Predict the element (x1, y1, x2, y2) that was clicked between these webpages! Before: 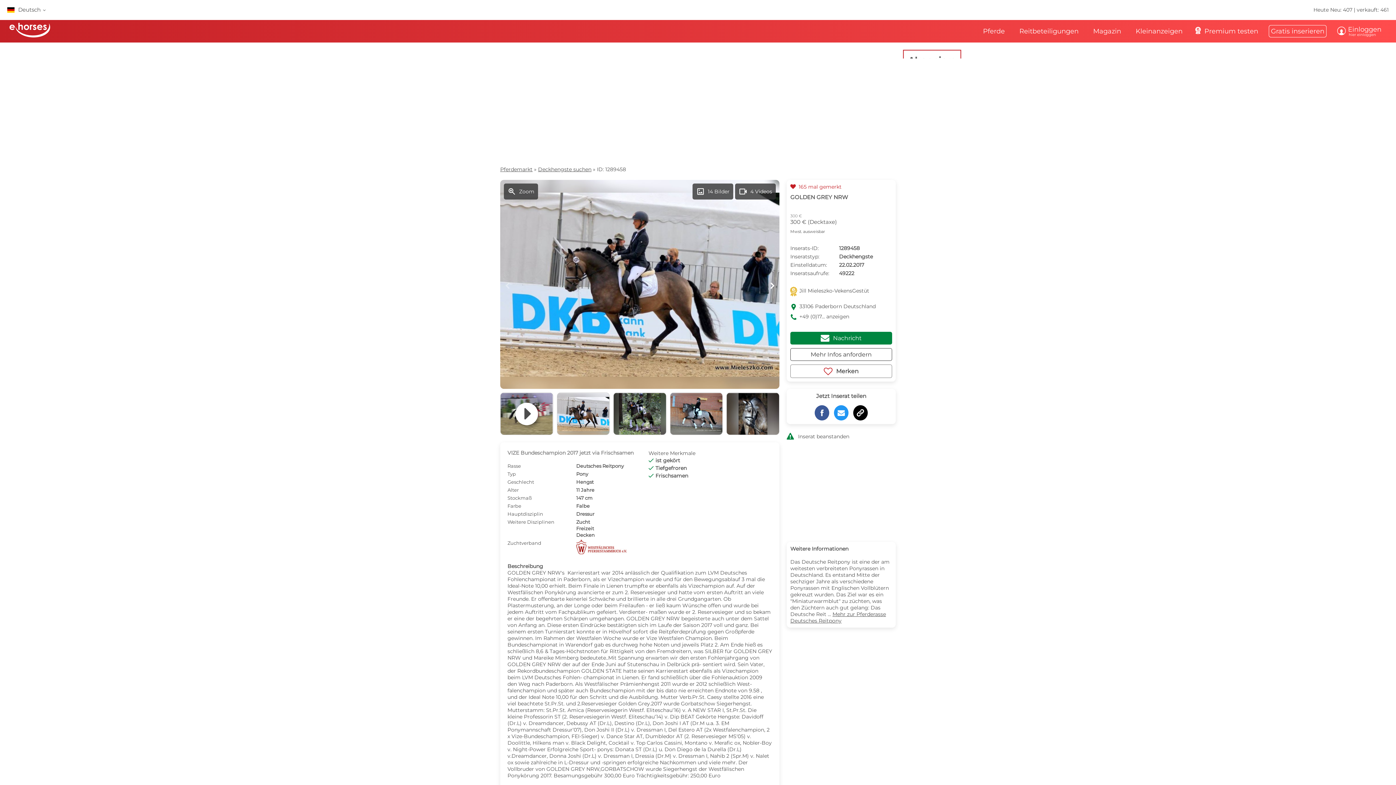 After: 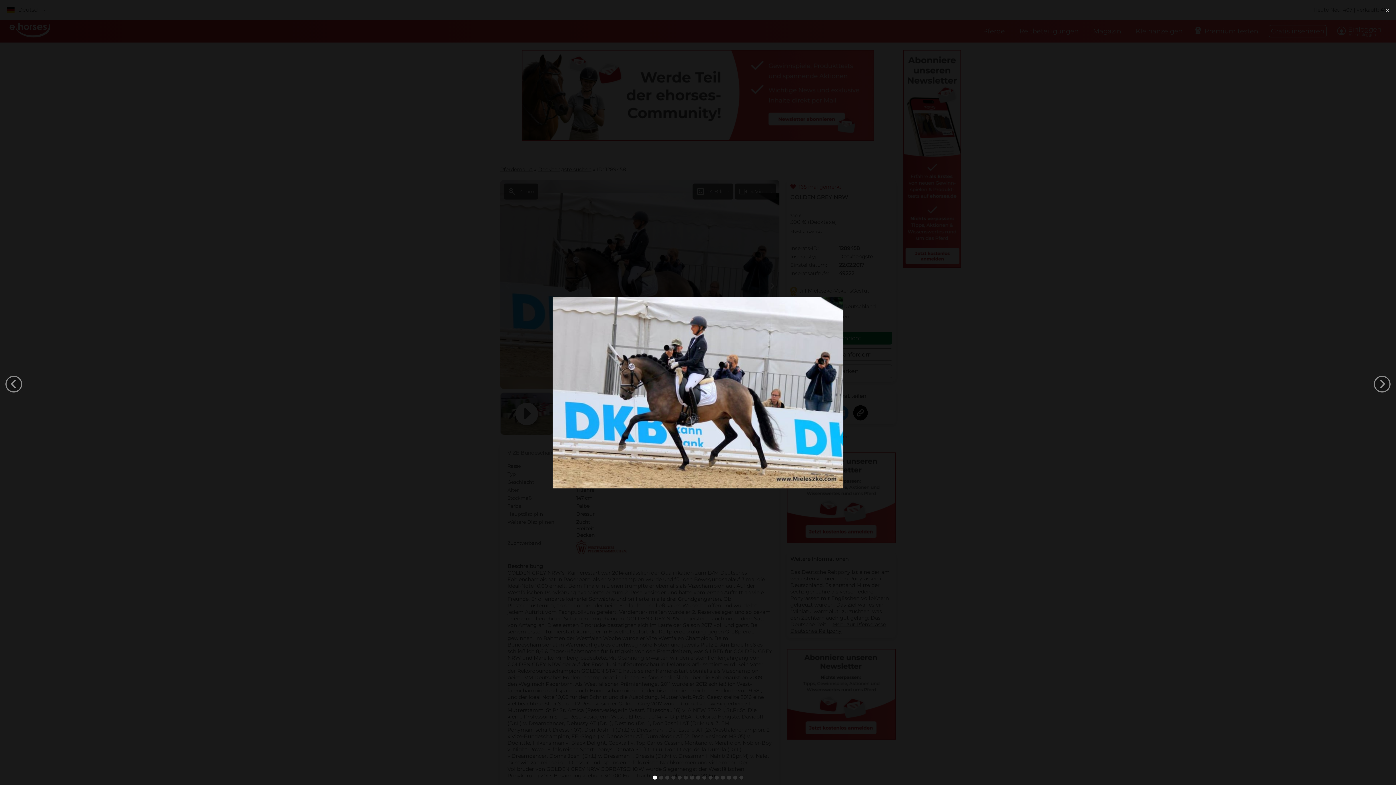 Action: label: imagesmode
14 Bilder bbox: (692, 183, 733, 199)